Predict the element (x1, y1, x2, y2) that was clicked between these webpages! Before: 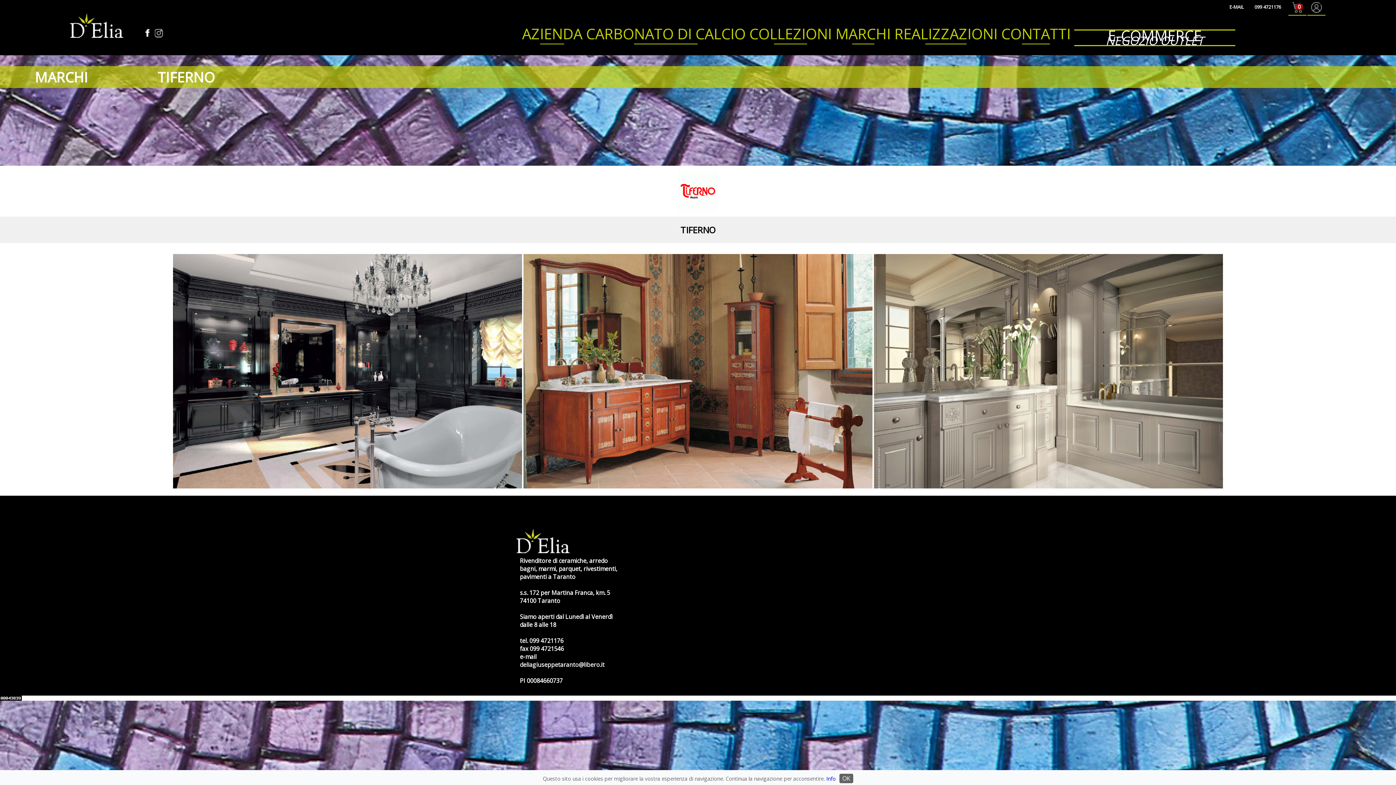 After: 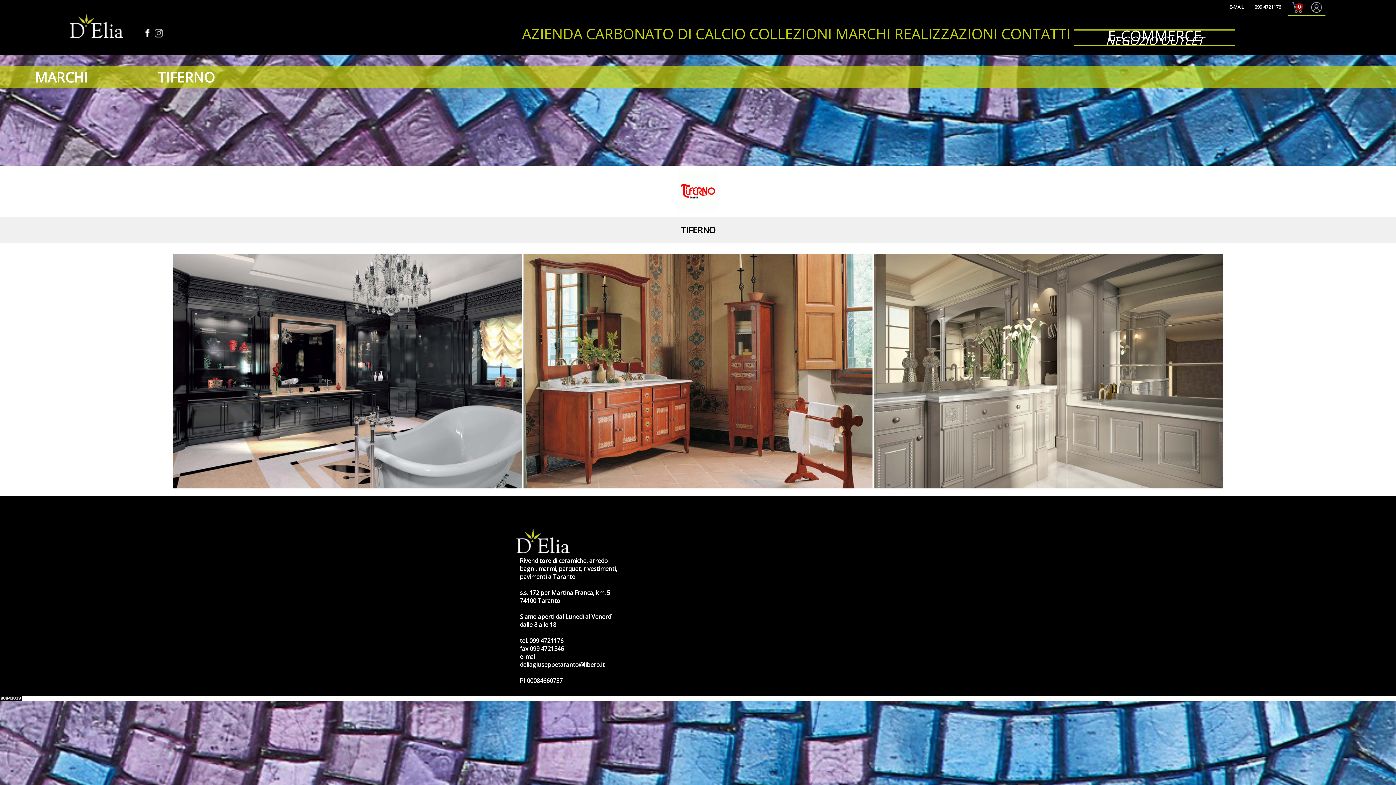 Action: bbox: (138, 25, 152, 38)